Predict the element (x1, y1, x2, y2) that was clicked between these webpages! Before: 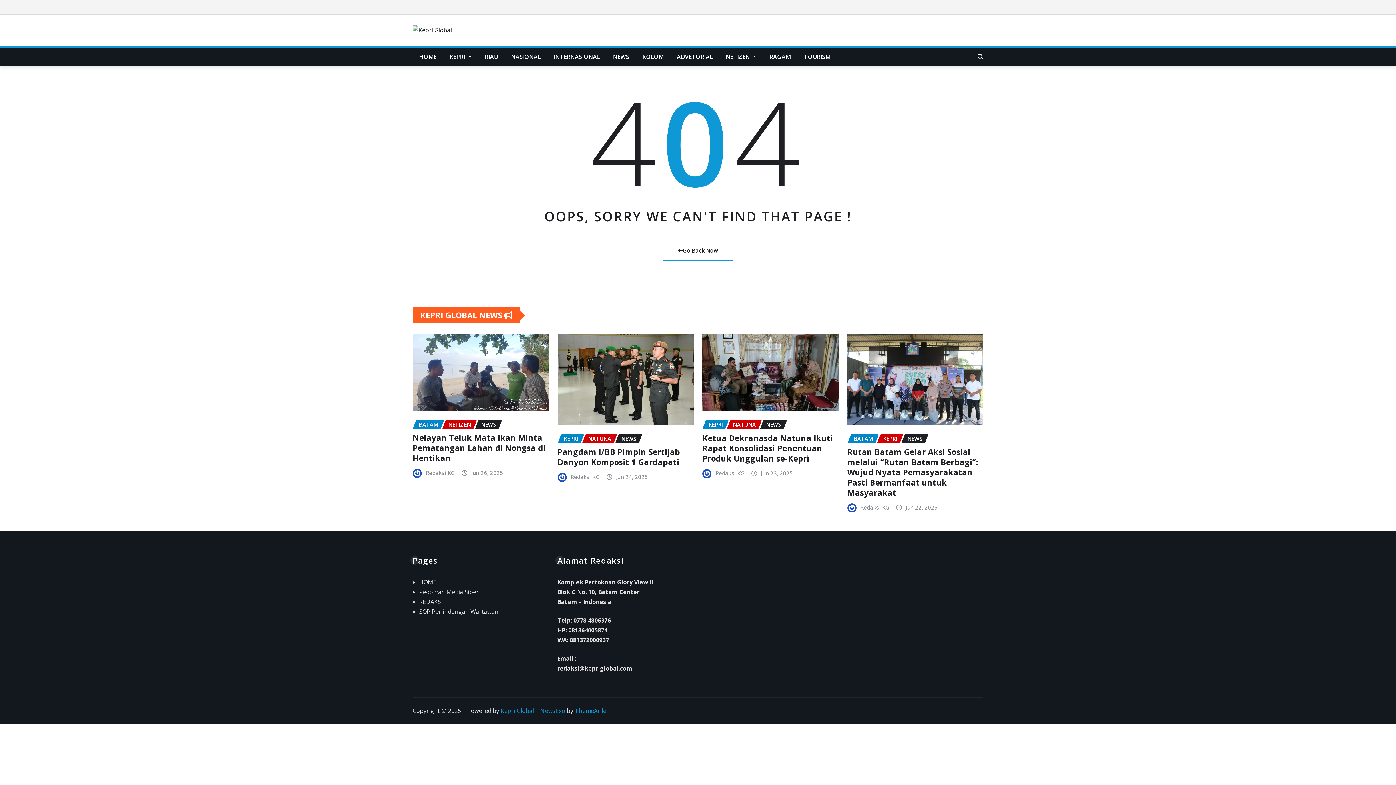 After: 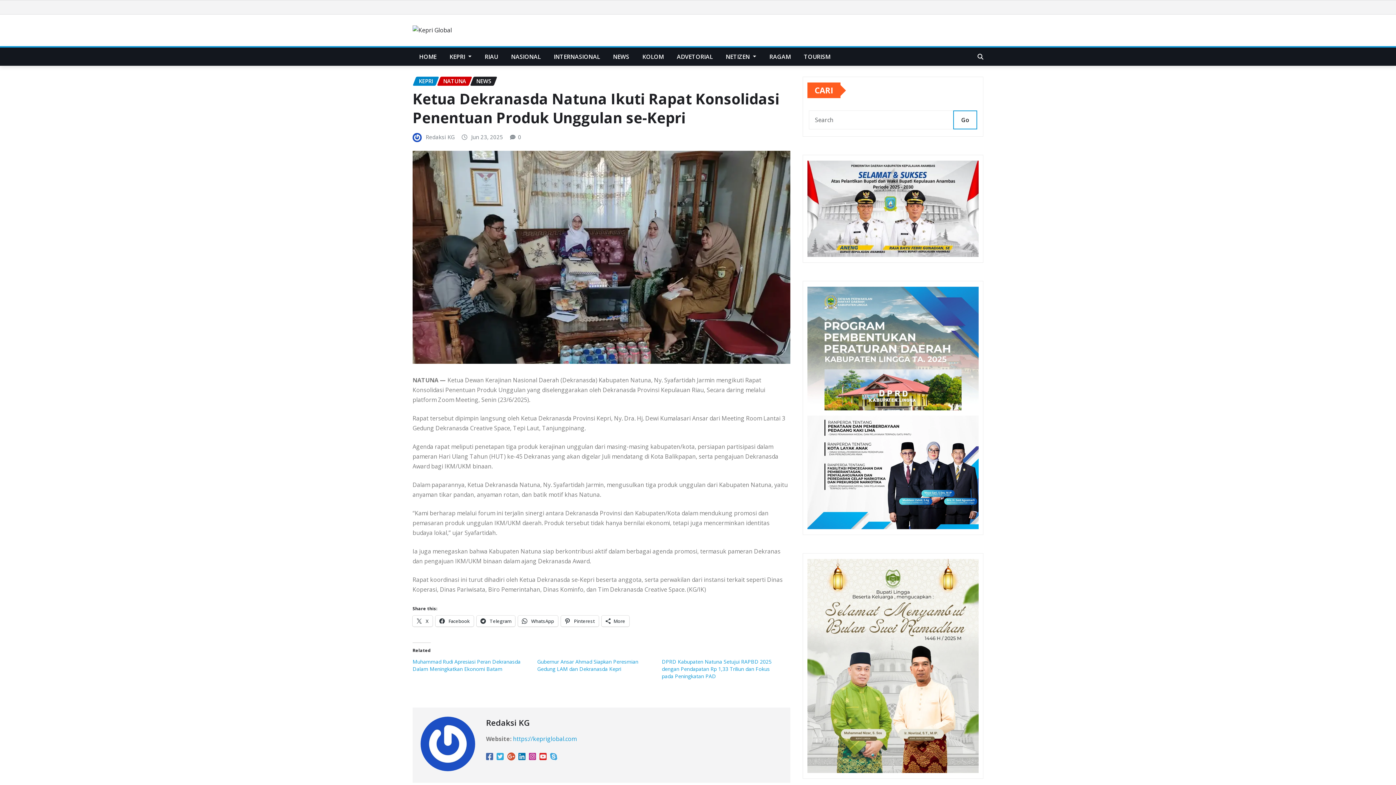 Action: label: Ketua Dekranasda Natuna Ikuti Rapat Konsolidasi Penentuan Produk Unggulan se-Kepri bbox: (702, 432, 833, 463)